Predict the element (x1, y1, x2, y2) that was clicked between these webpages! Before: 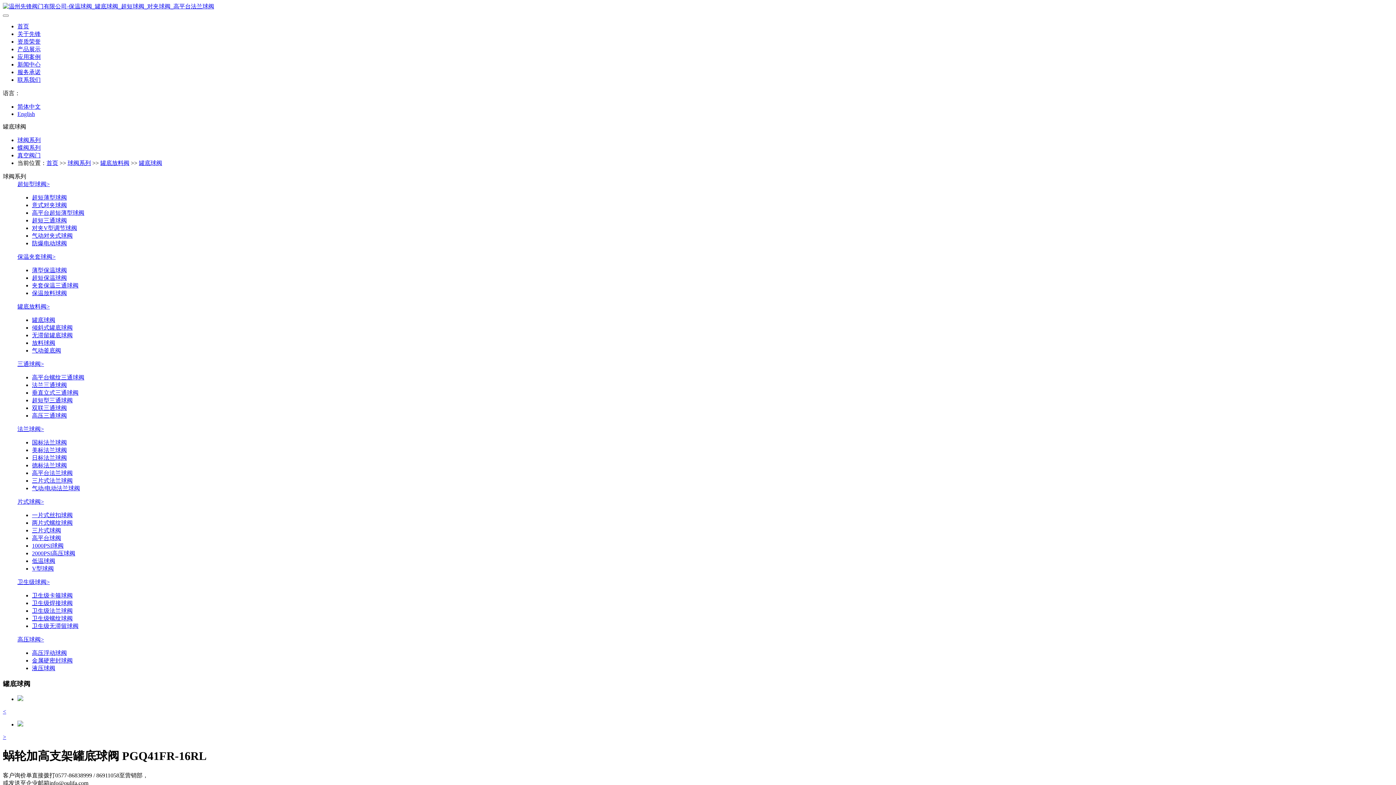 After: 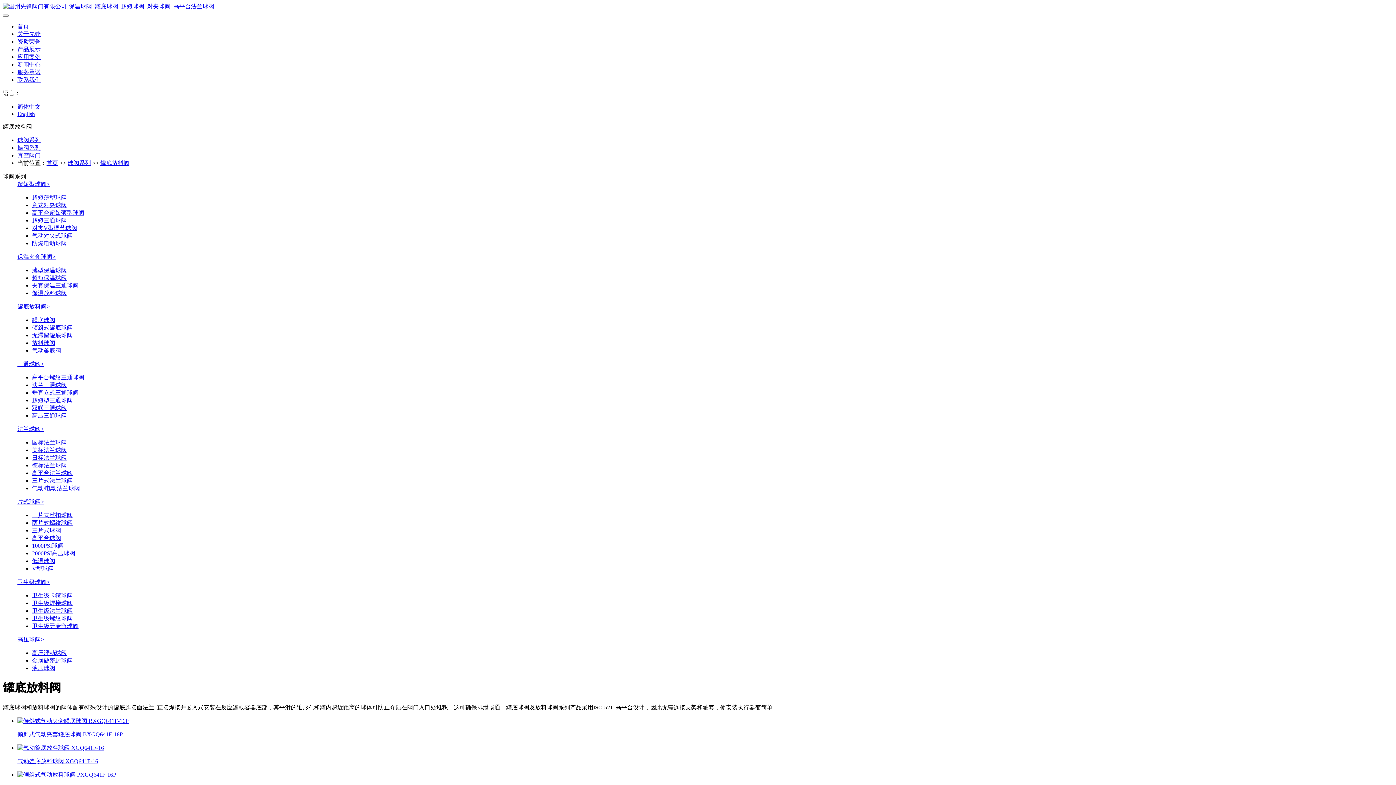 Action: bbox: (17, 303, 49, 309) label: 罐底放料阀>